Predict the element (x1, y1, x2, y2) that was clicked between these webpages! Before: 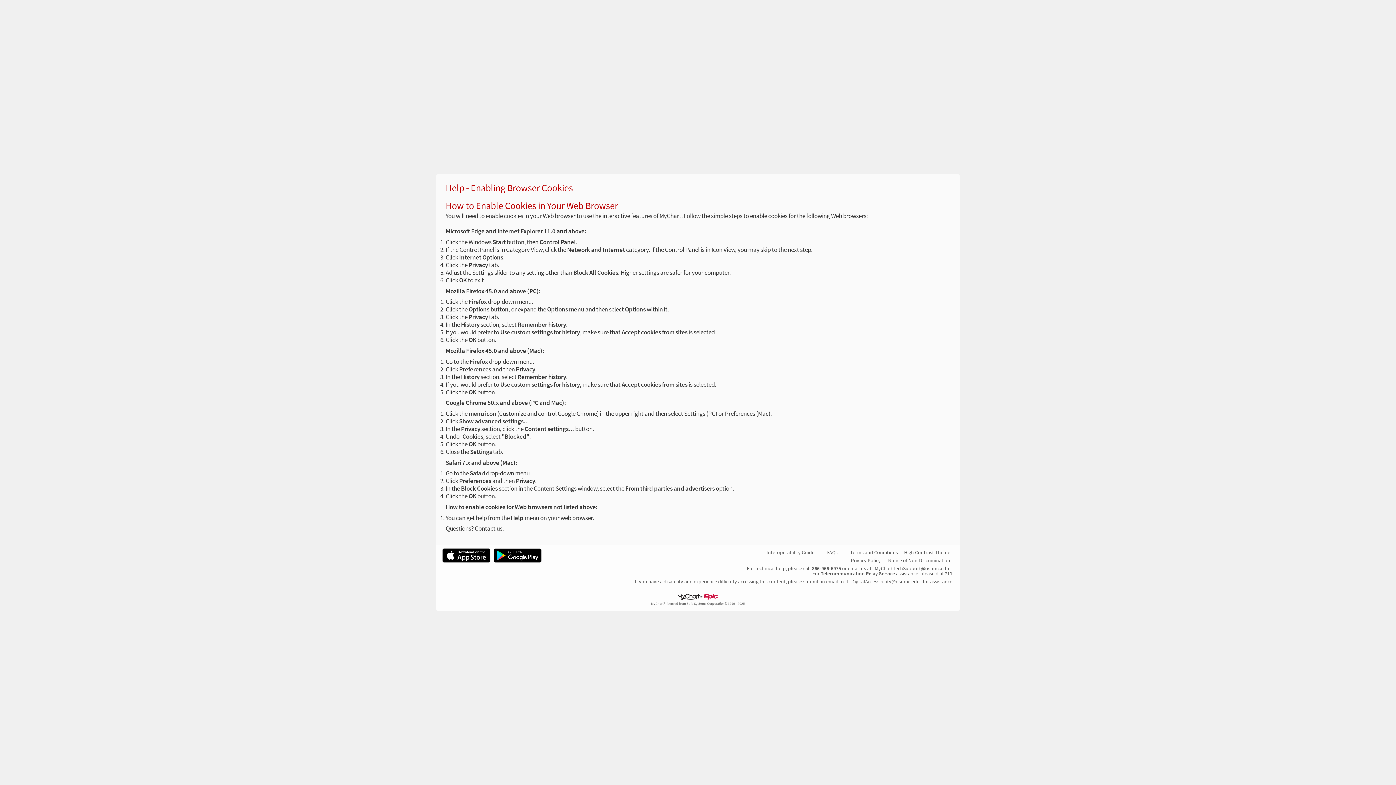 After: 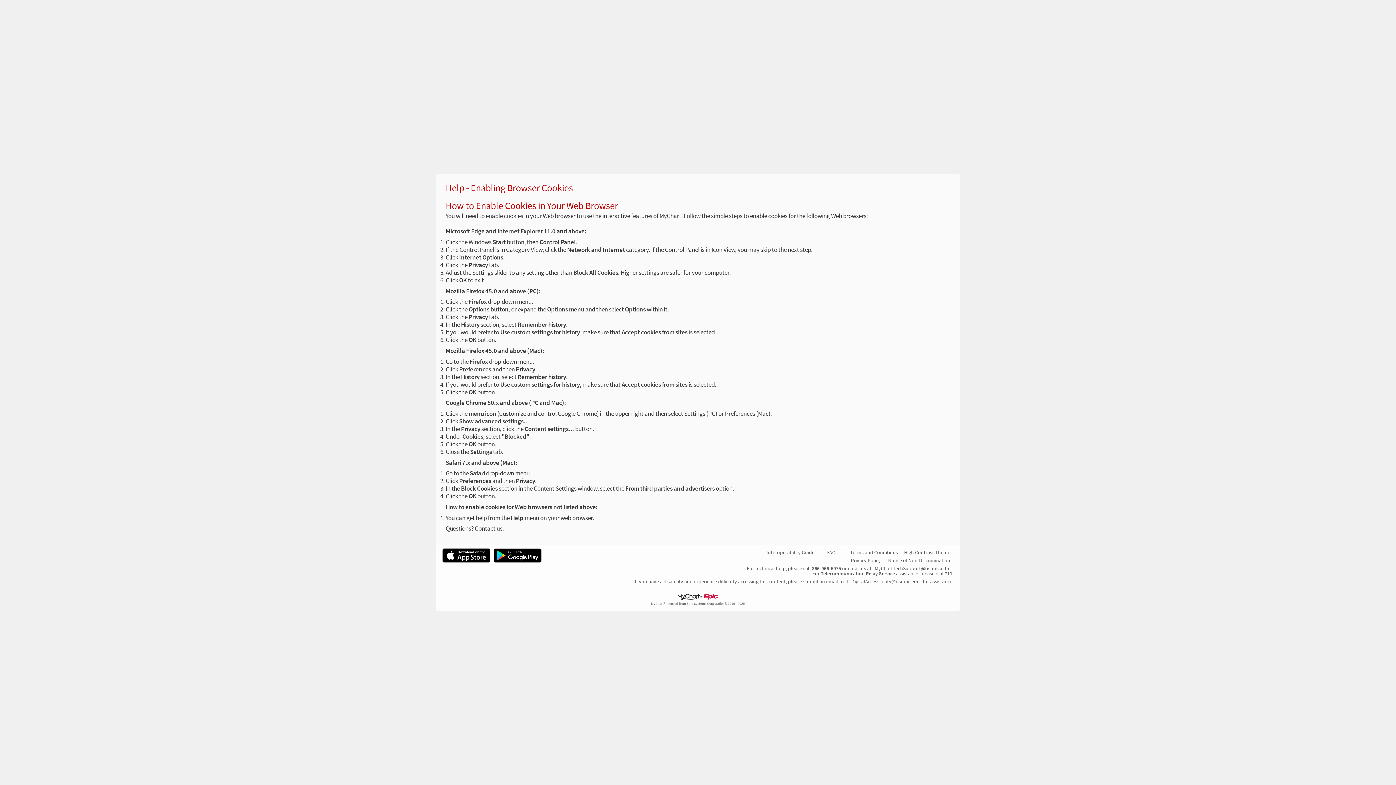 Action: bbox: (442, 548, 490, 562)